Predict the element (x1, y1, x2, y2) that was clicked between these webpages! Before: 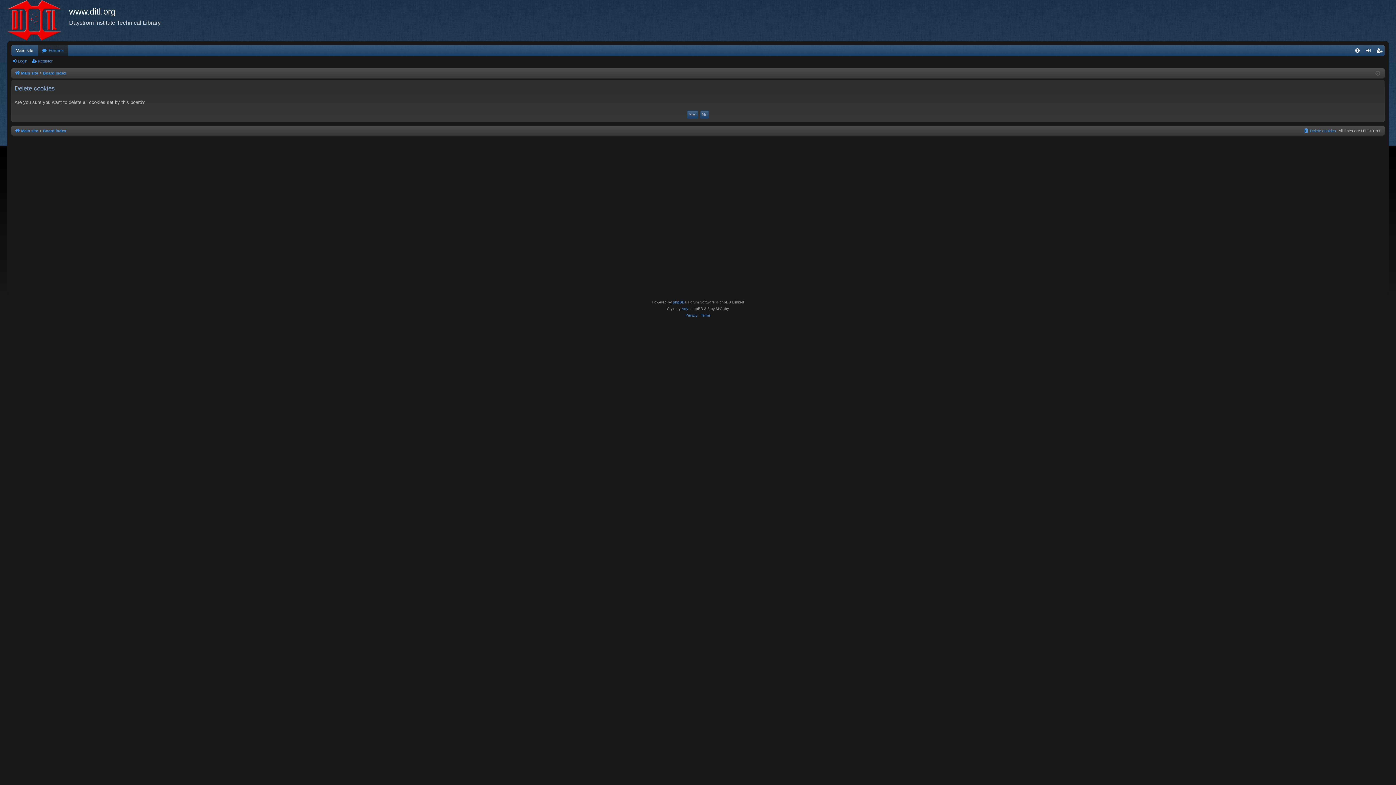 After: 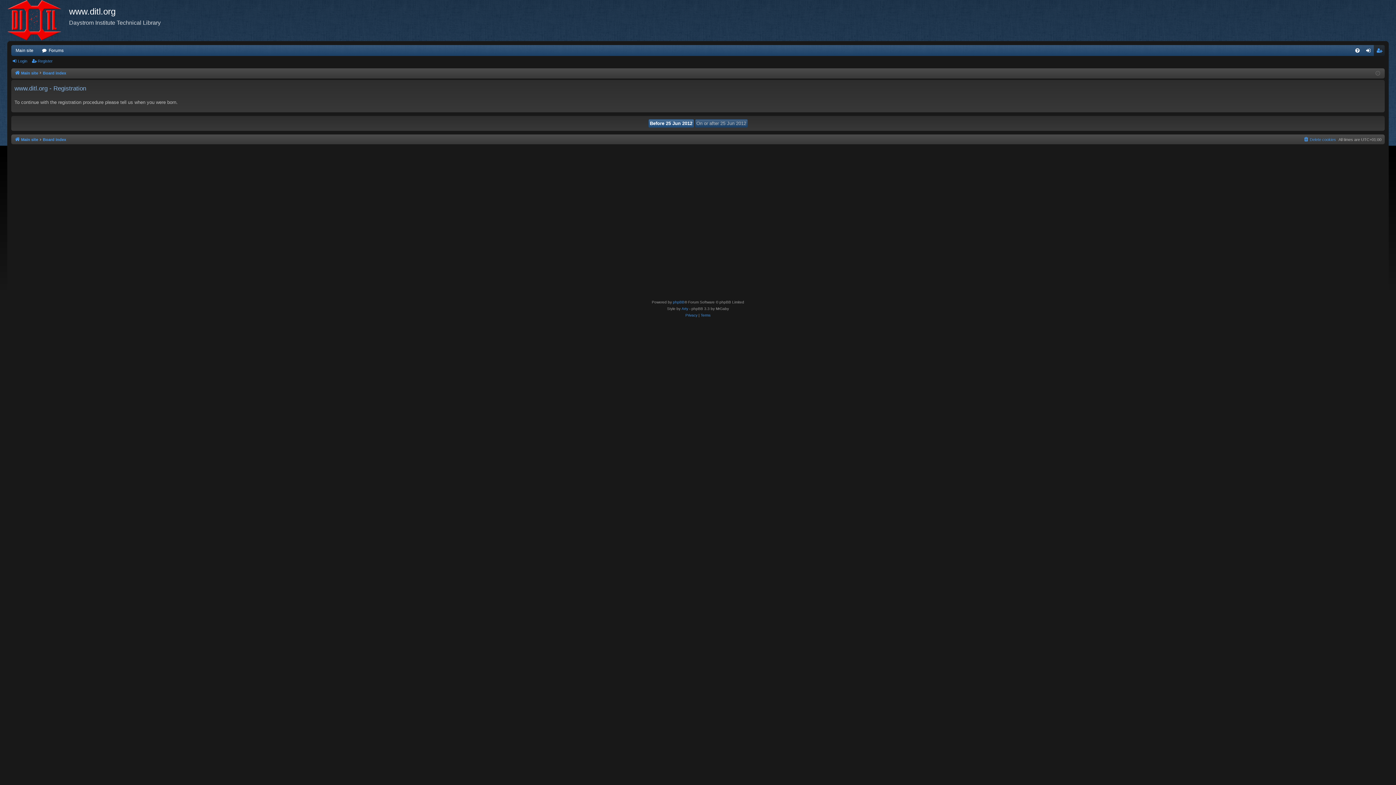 Action: label: Register bbox: (31, 56, 55, 66)